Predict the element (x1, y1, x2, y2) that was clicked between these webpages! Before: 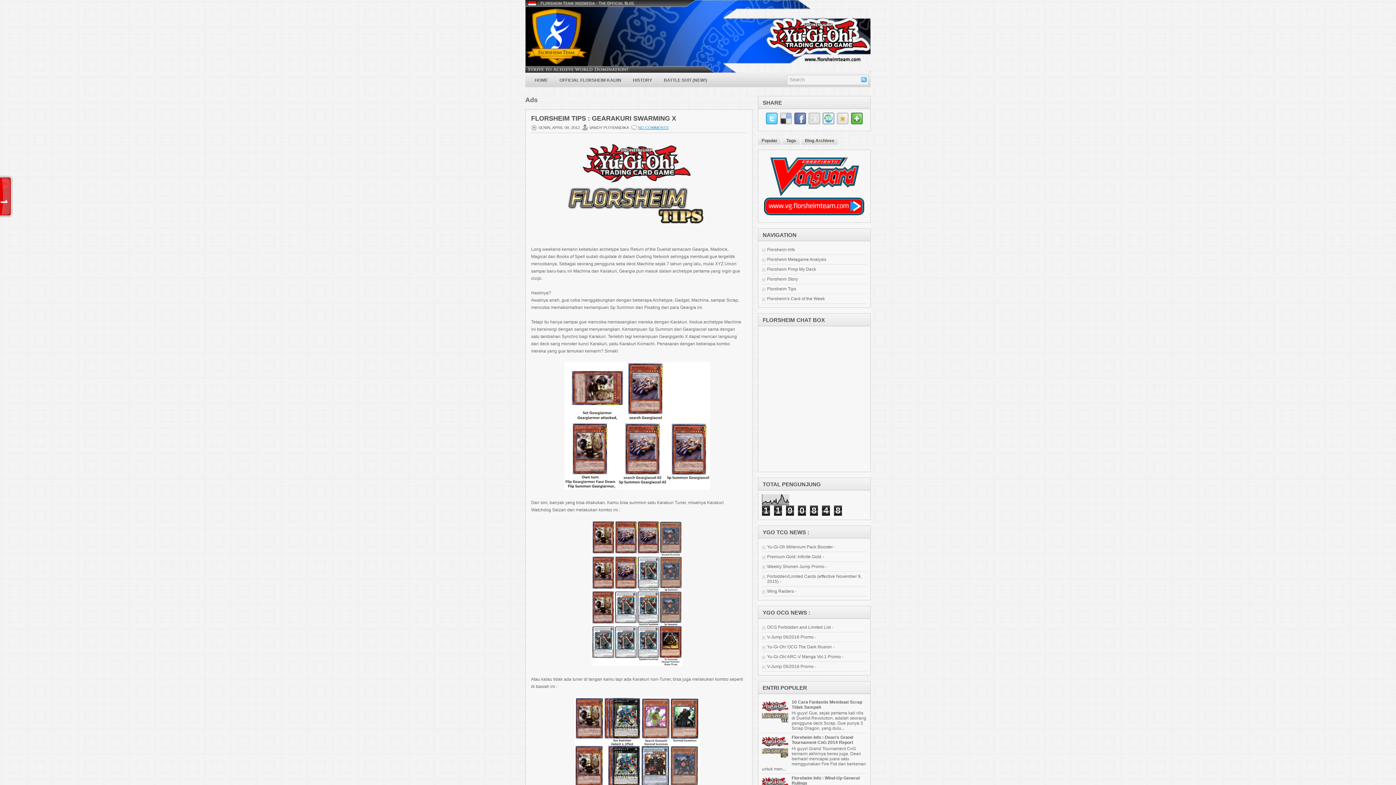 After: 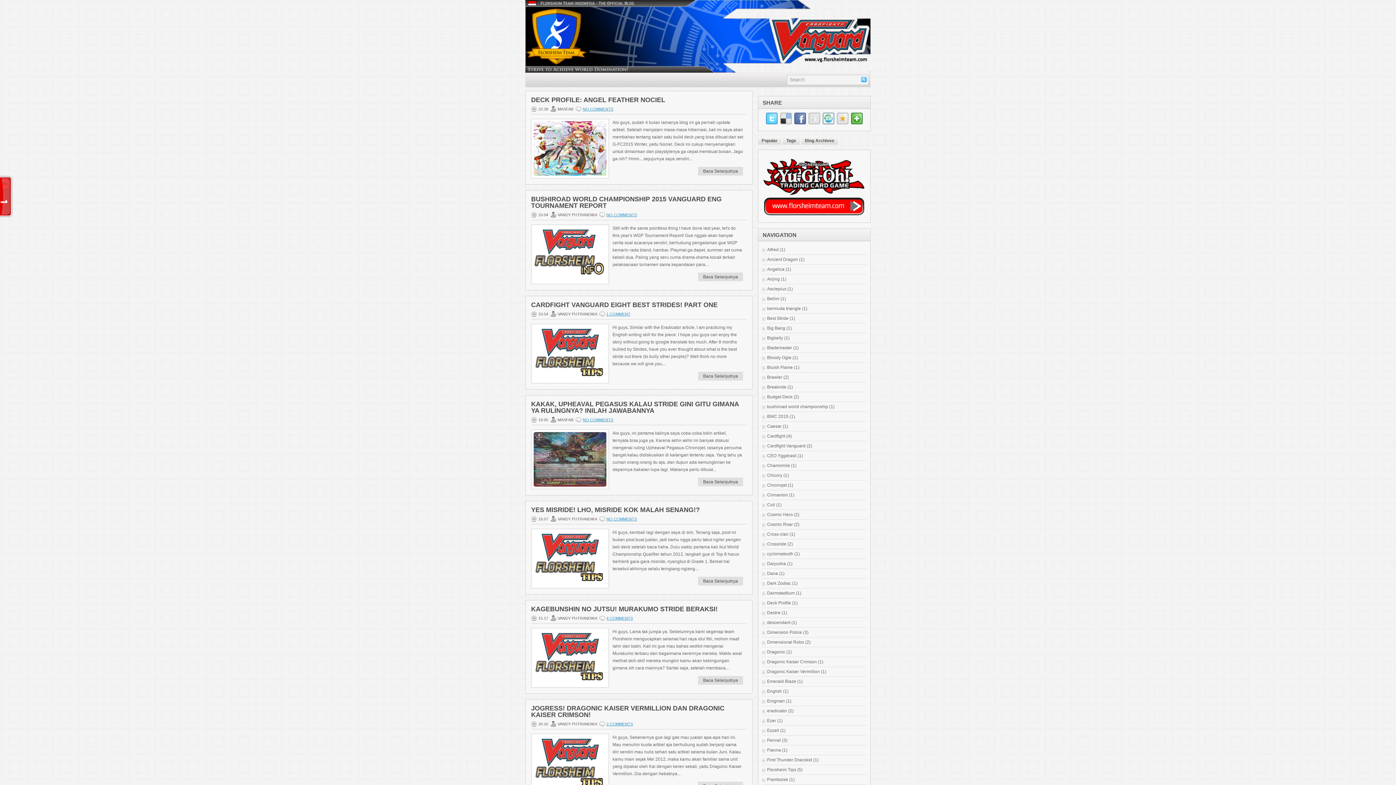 Action: bbox: (762, 213, 865, 218)